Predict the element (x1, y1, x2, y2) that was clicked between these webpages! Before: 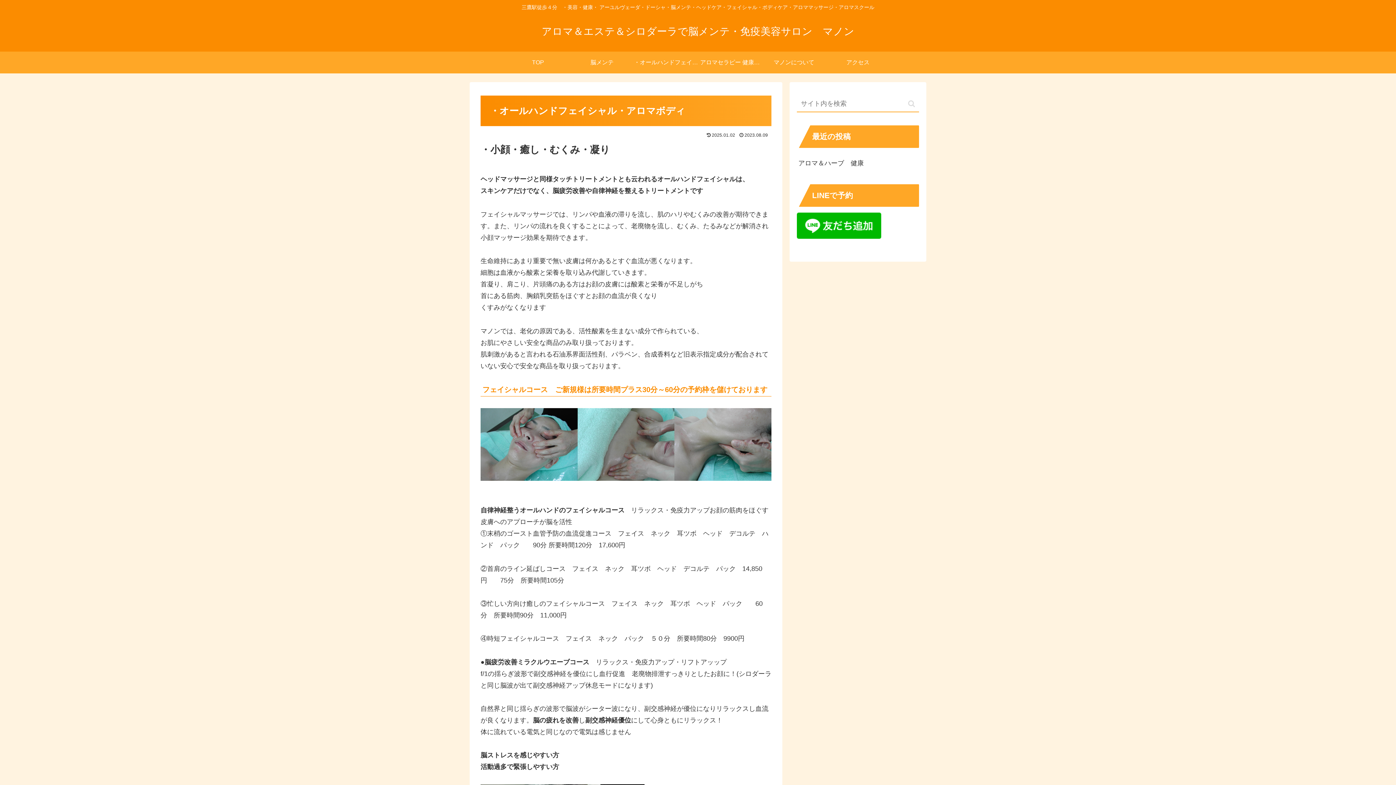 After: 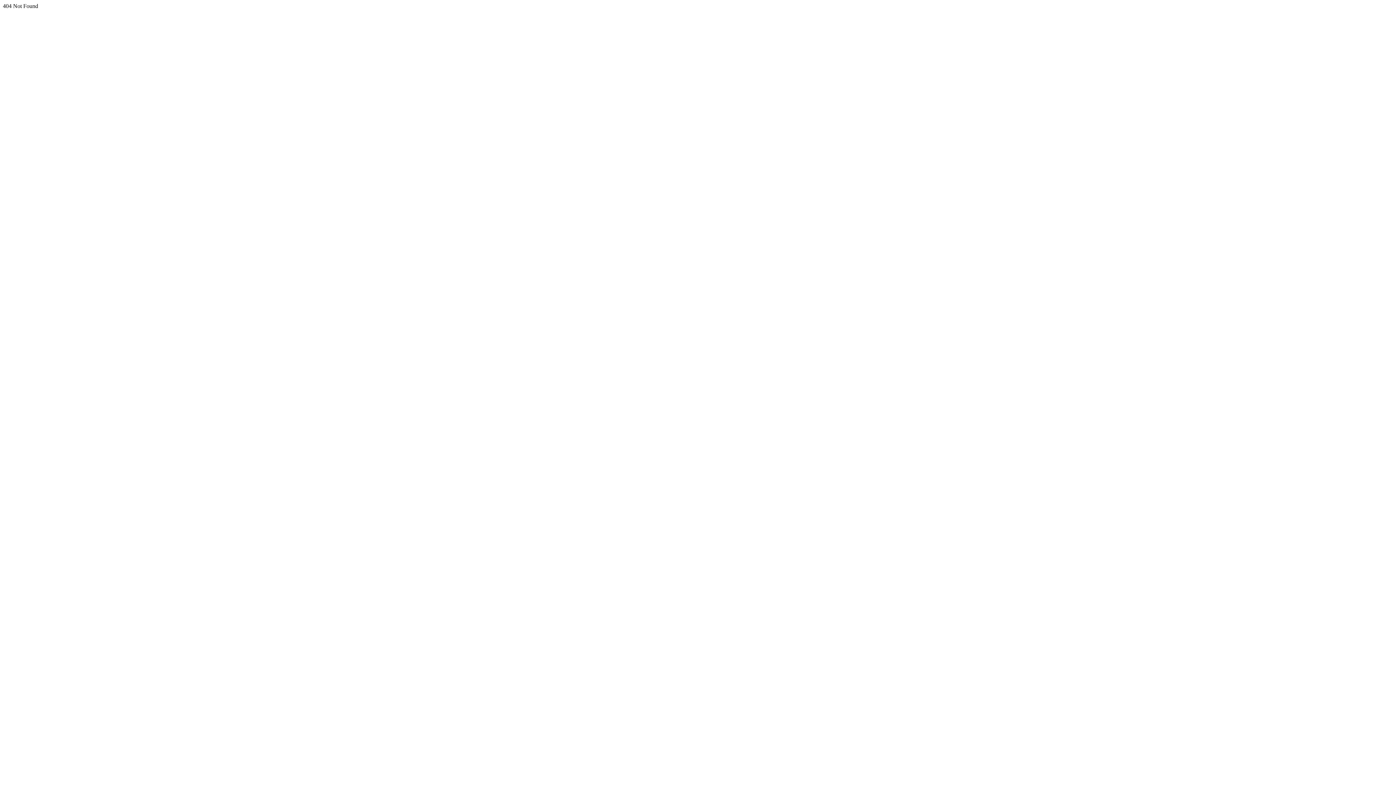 Action: bbox: (797, 233, 881, 240)